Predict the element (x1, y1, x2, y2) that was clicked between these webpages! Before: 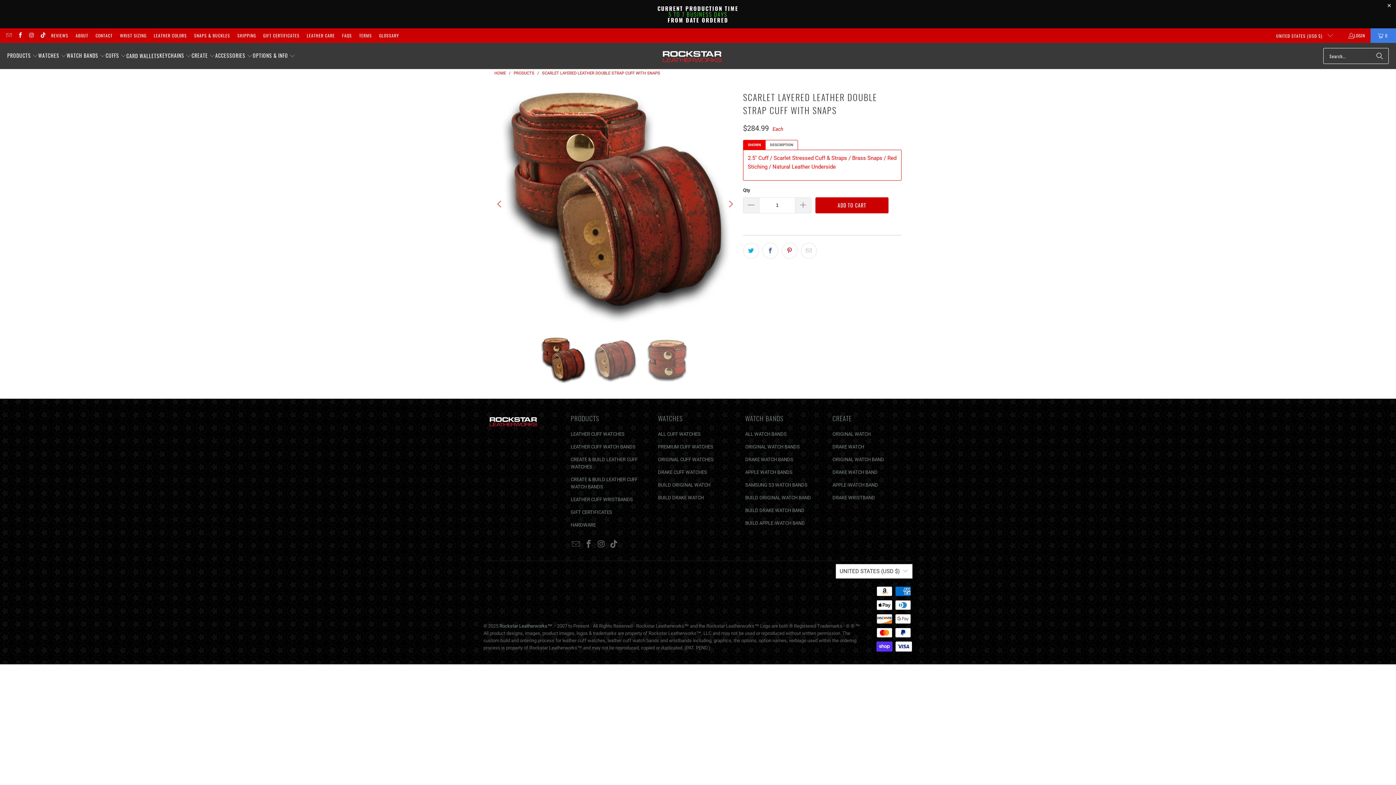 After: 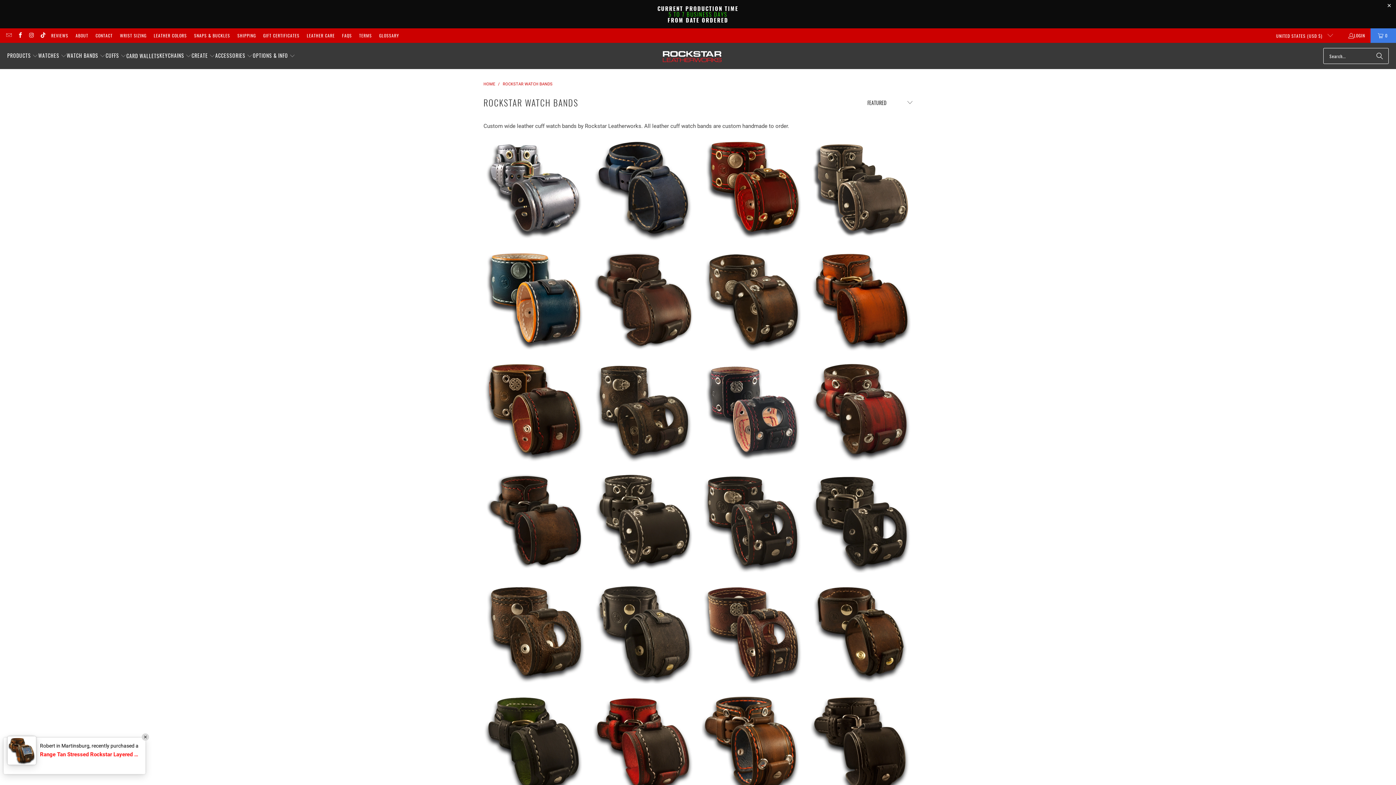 Action: label: ALL WATCH BANDS bbox: (745, 431, 786, 437)